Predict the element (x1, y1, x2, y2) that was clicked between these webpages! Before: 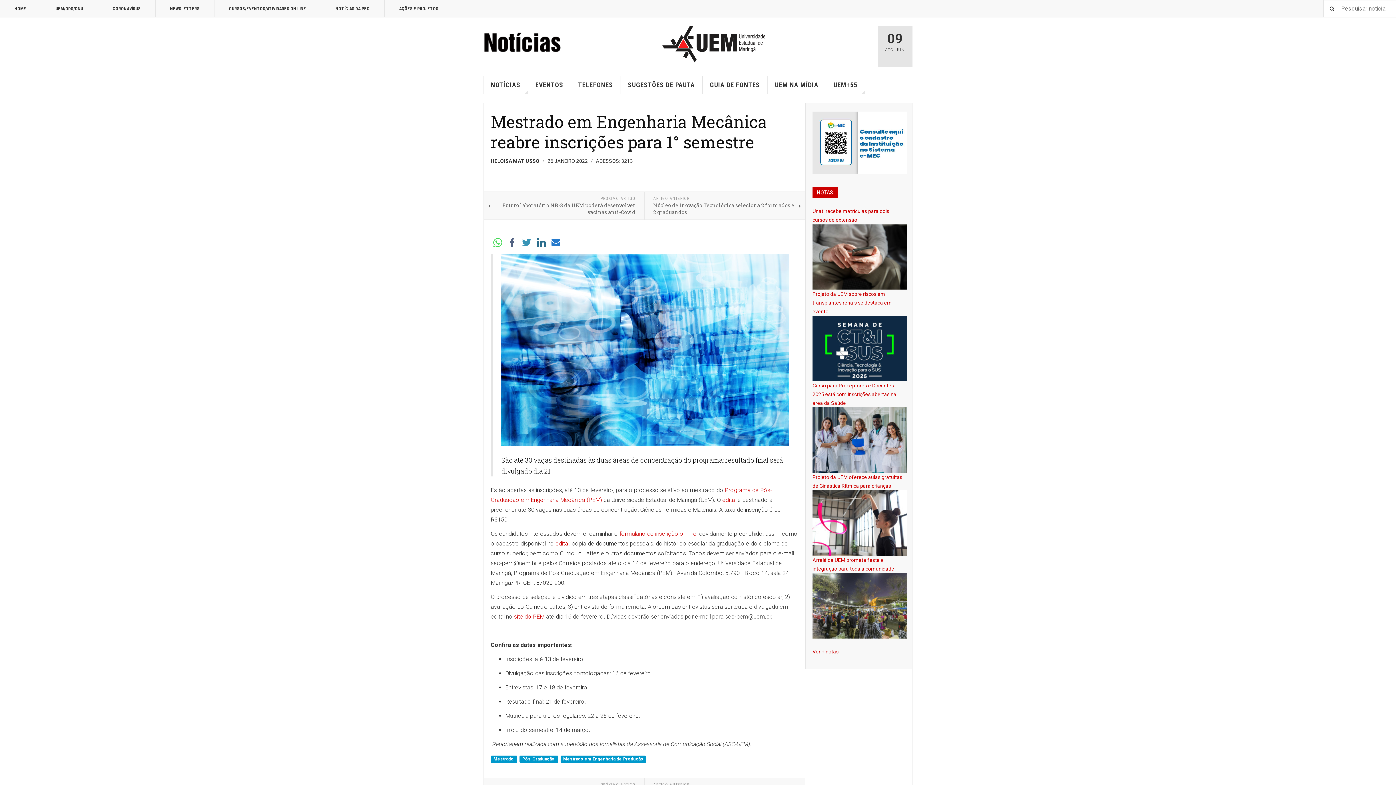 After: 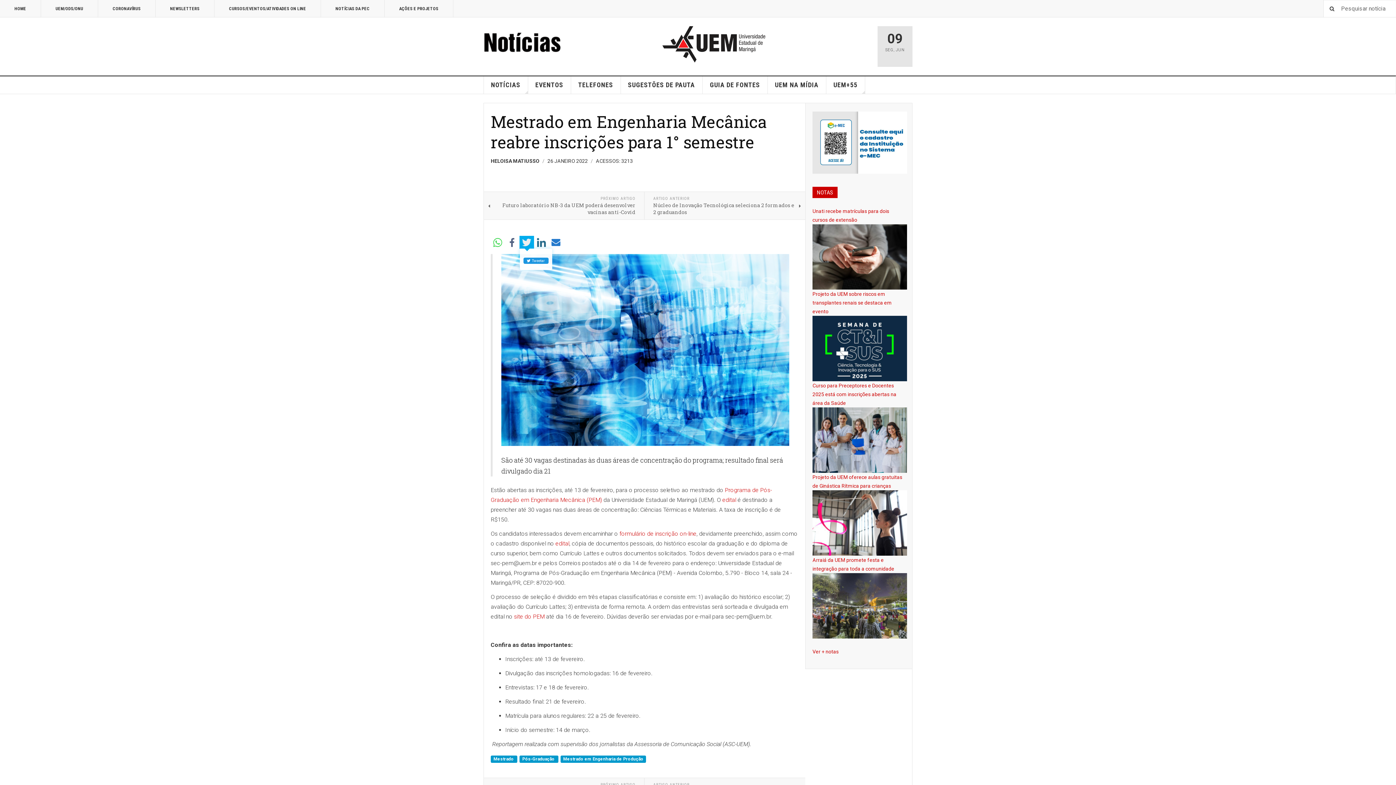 Action: bbox: (522, 237, 531, 247)